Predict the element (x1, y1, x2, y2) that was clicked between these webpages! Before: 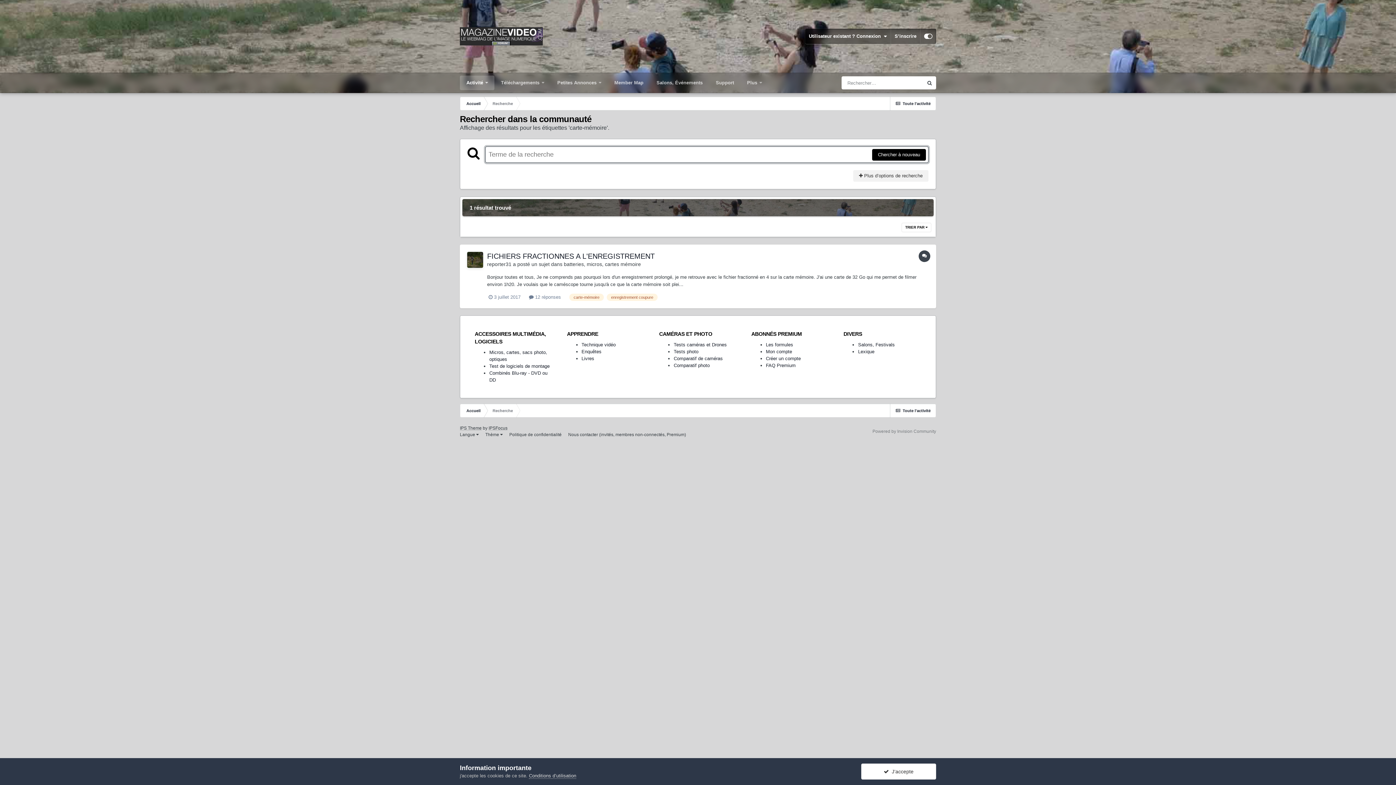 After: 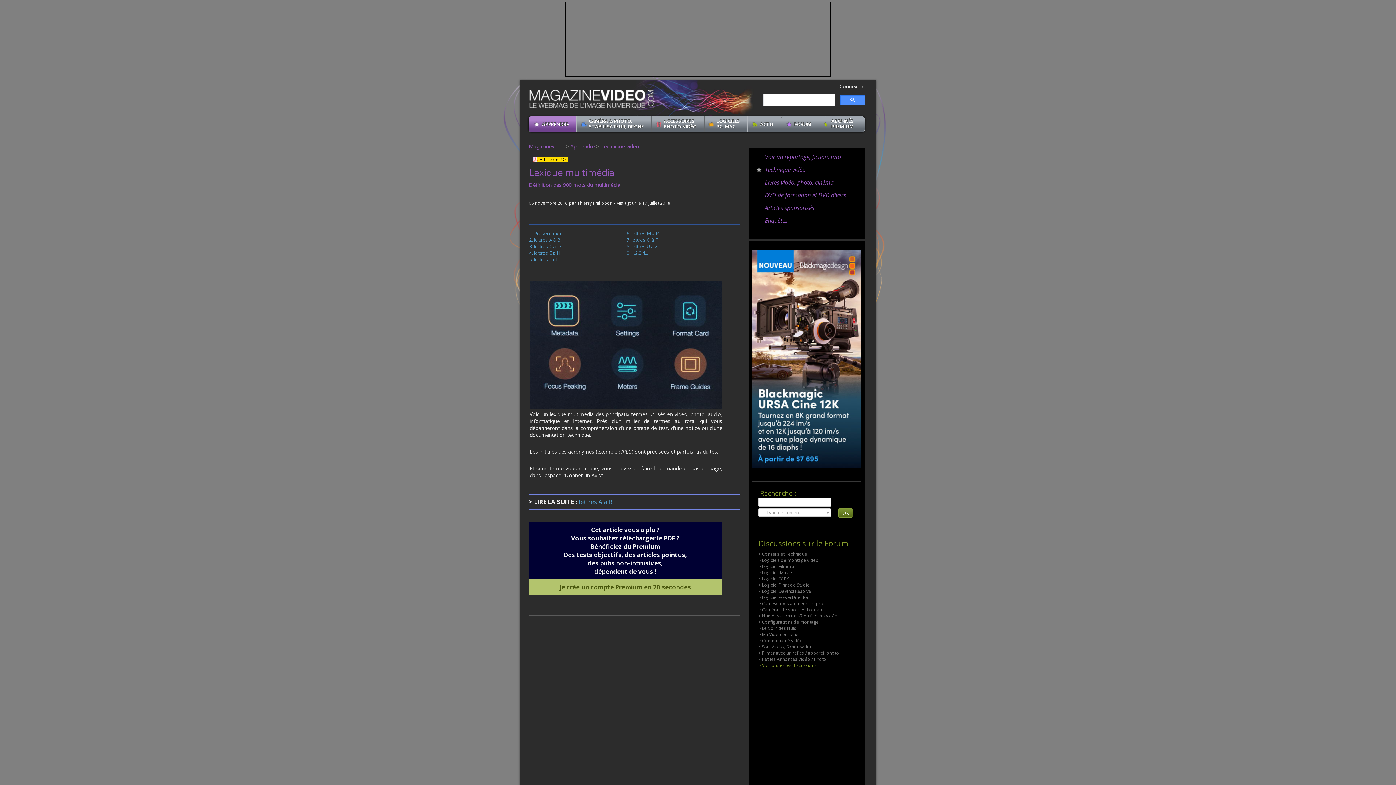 Action: label: Lexique bbox: (858, 348, 874, 354)